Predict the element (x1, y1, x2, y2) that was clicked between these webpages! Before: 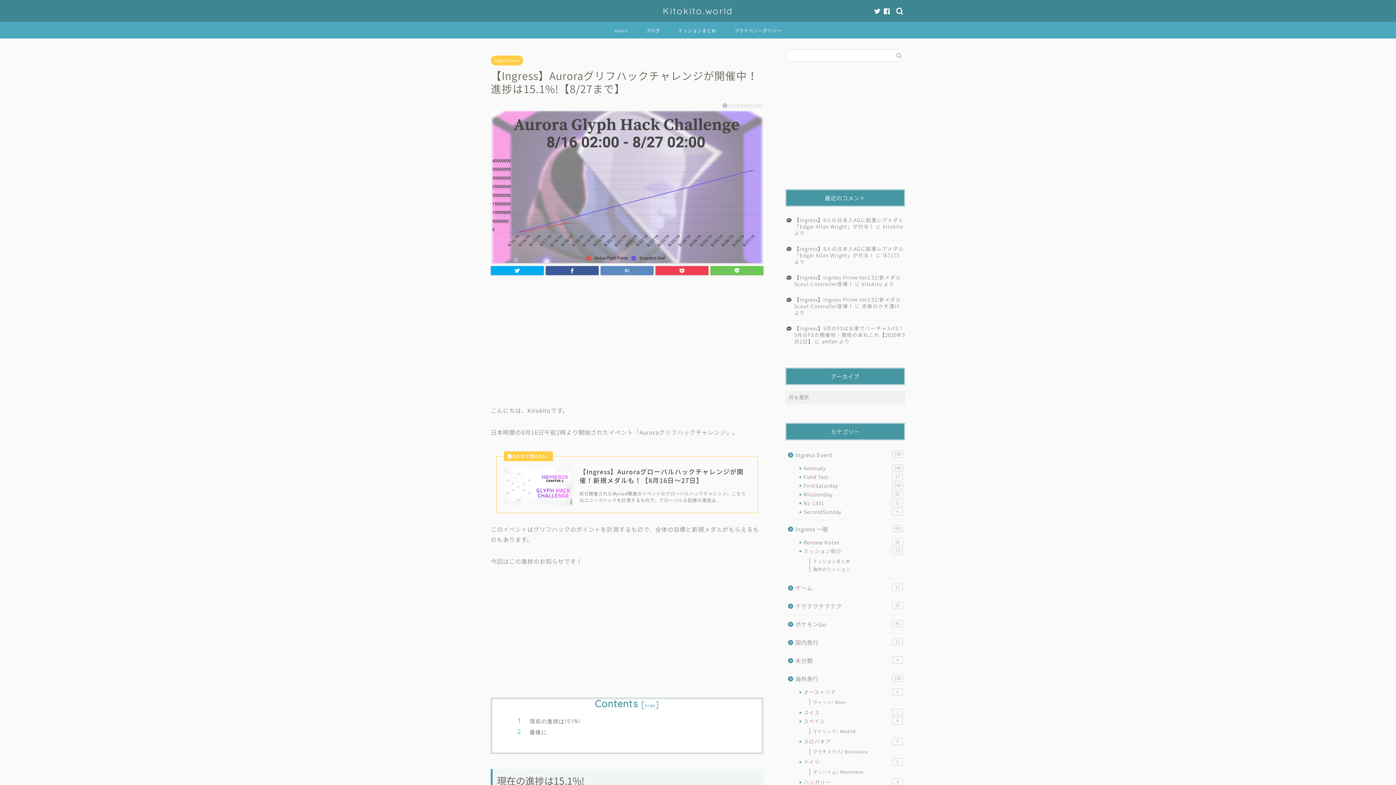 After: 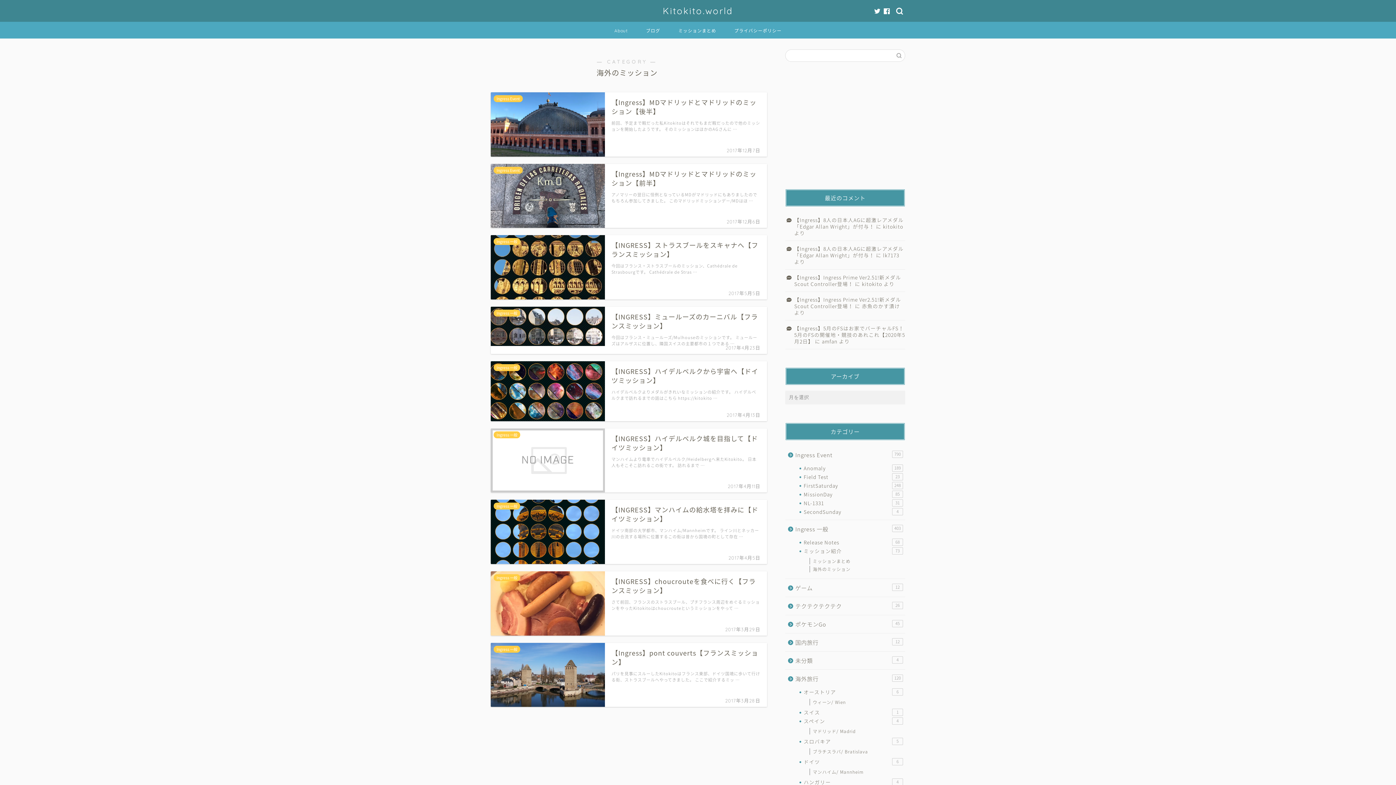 Action: bbox: (803, 565, 904, 573) label: 海外のミッション